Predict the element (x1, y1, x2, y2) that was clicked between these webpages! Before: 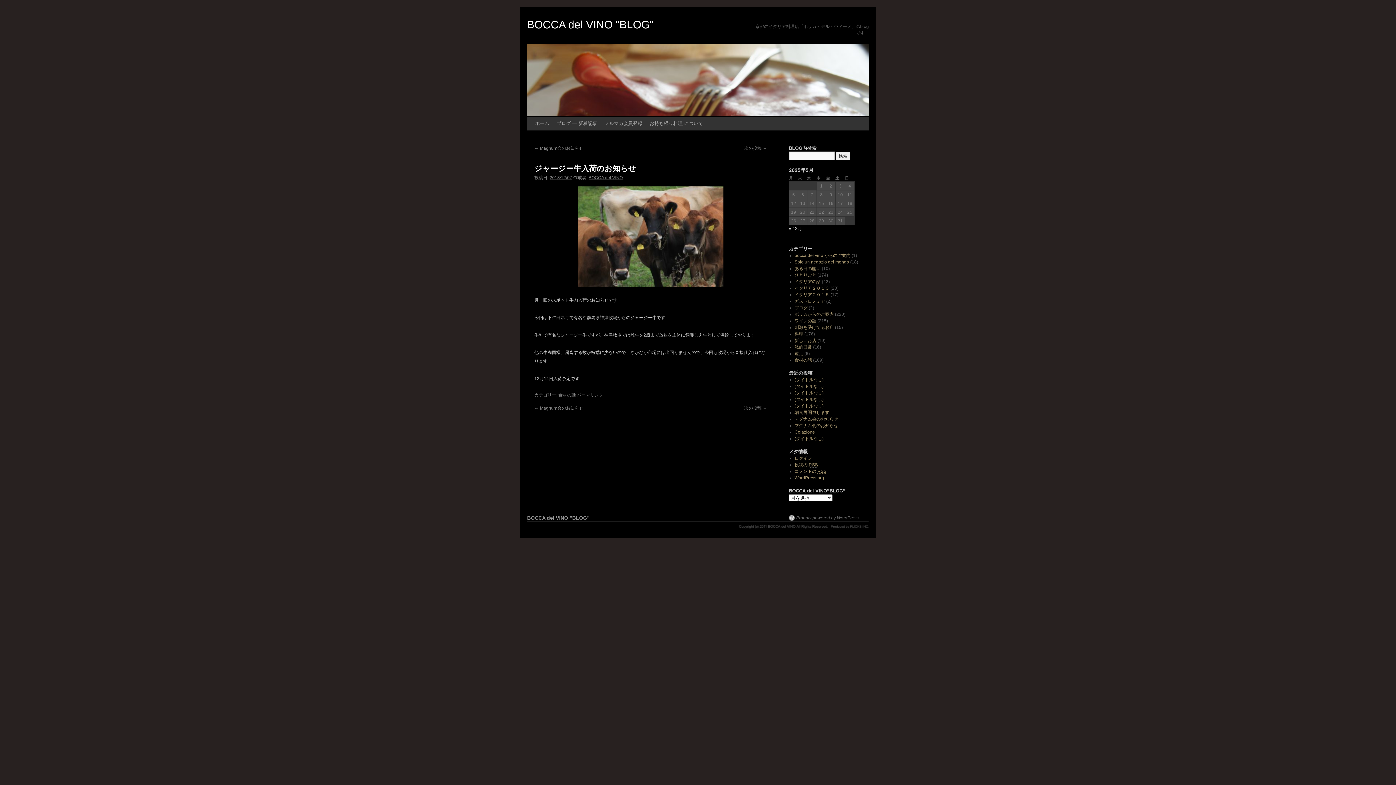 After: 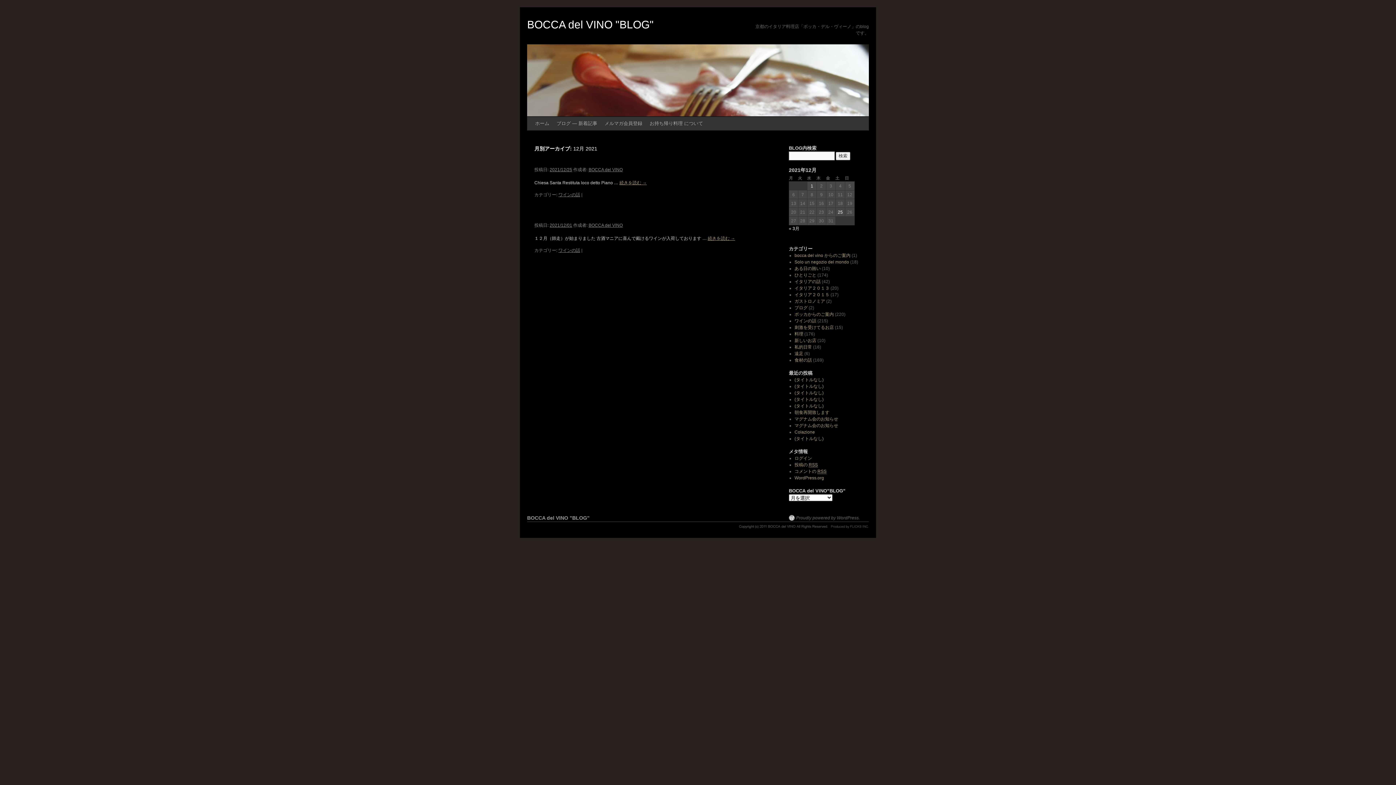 Action: bbox: (789, 226, 802, 231) label: « 12月